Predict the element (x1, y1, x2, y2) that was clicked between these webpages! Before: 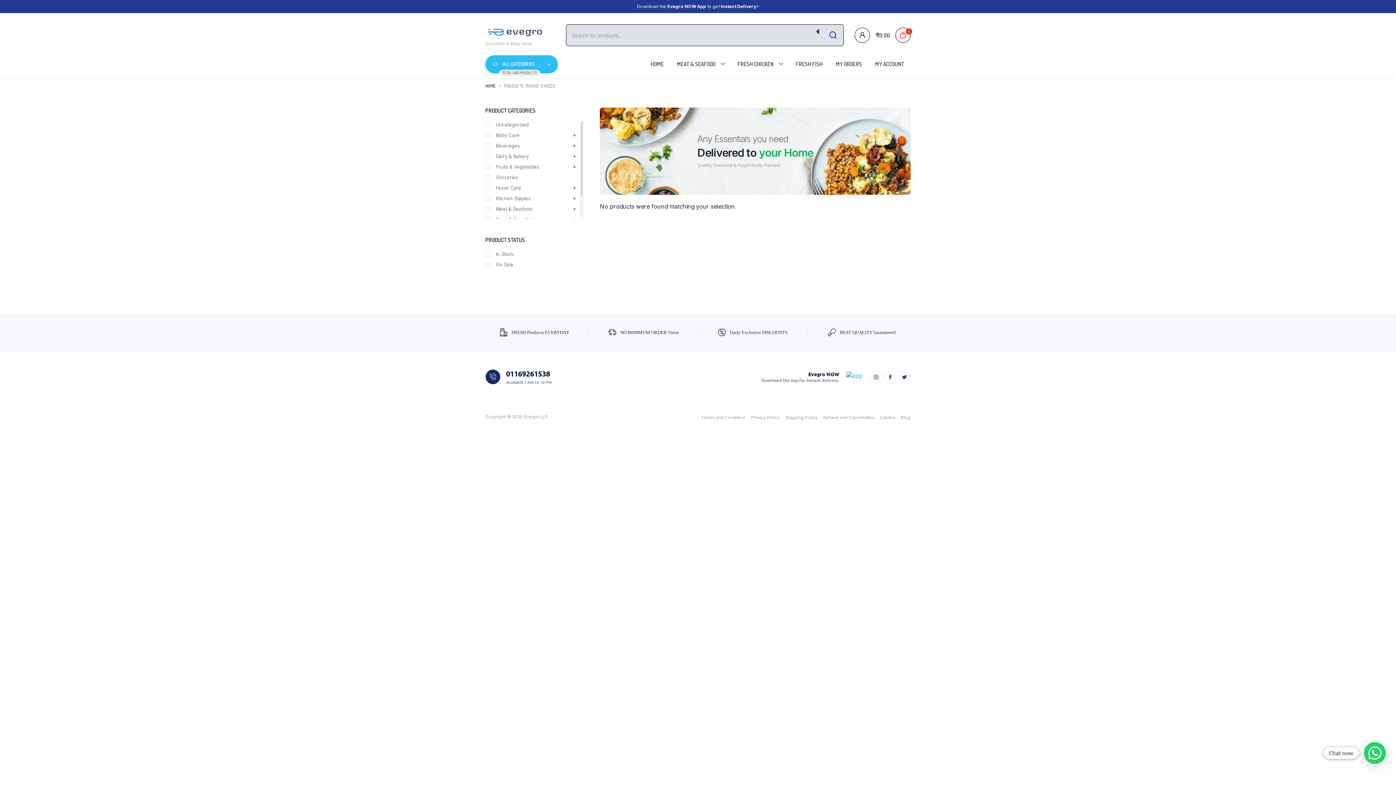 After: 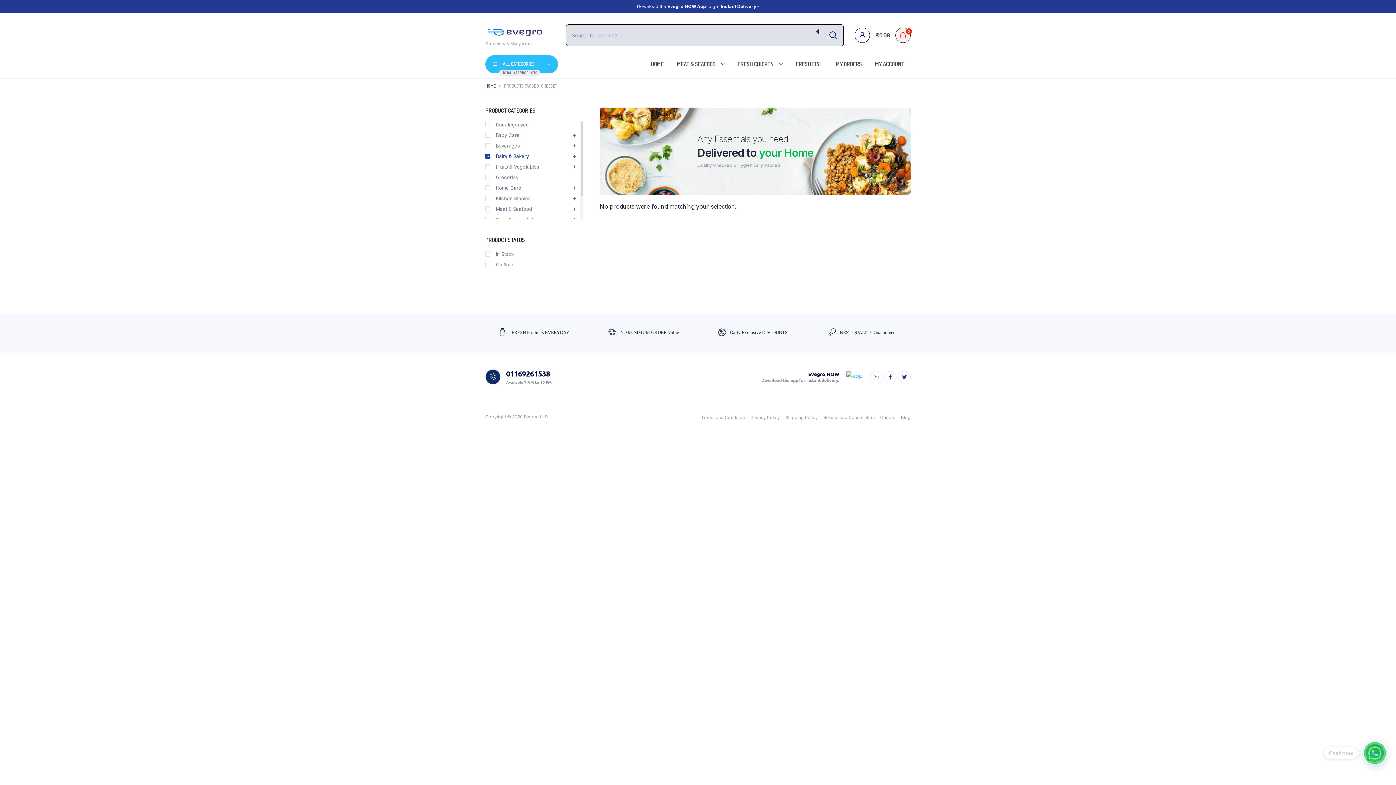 Action: label: Dairy & Bakery bbox: (485, 153, 578, 160)